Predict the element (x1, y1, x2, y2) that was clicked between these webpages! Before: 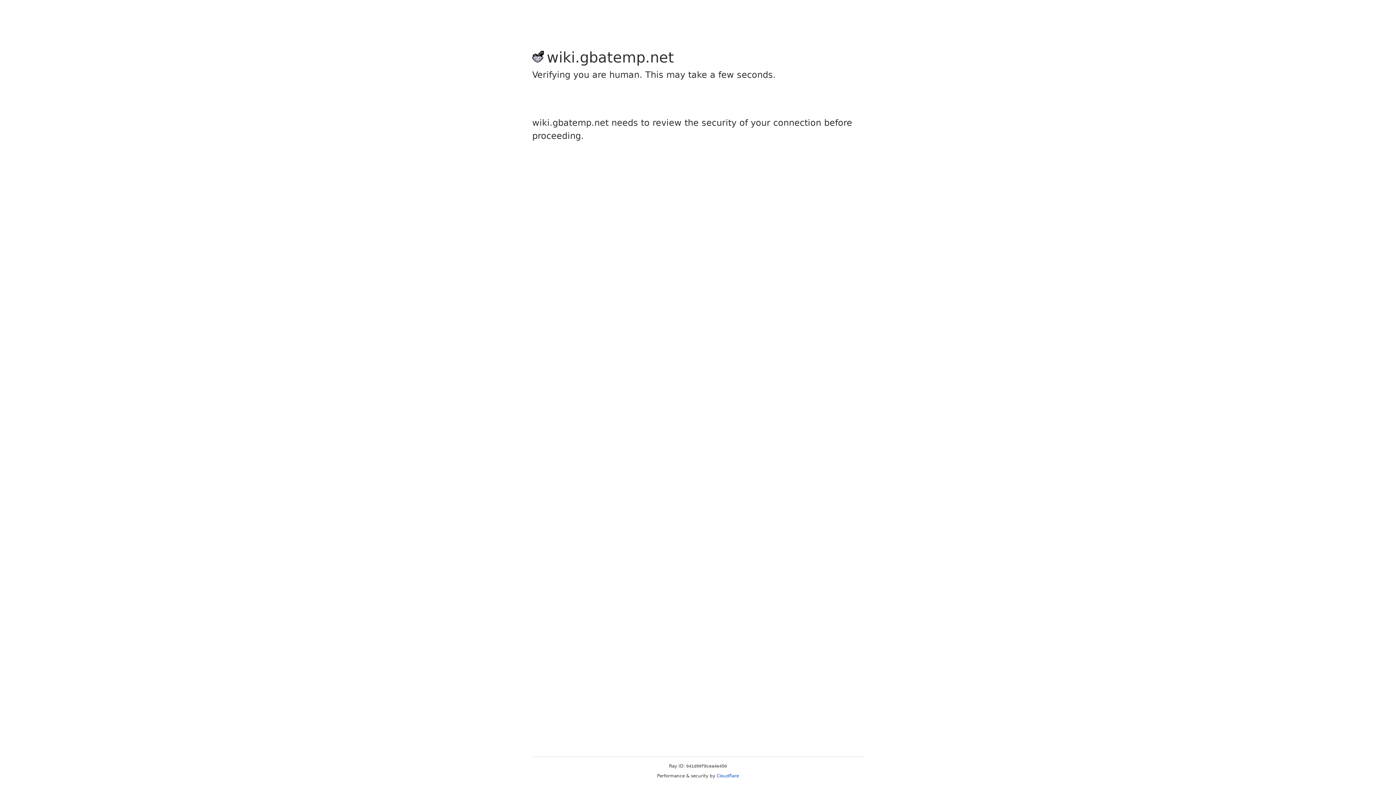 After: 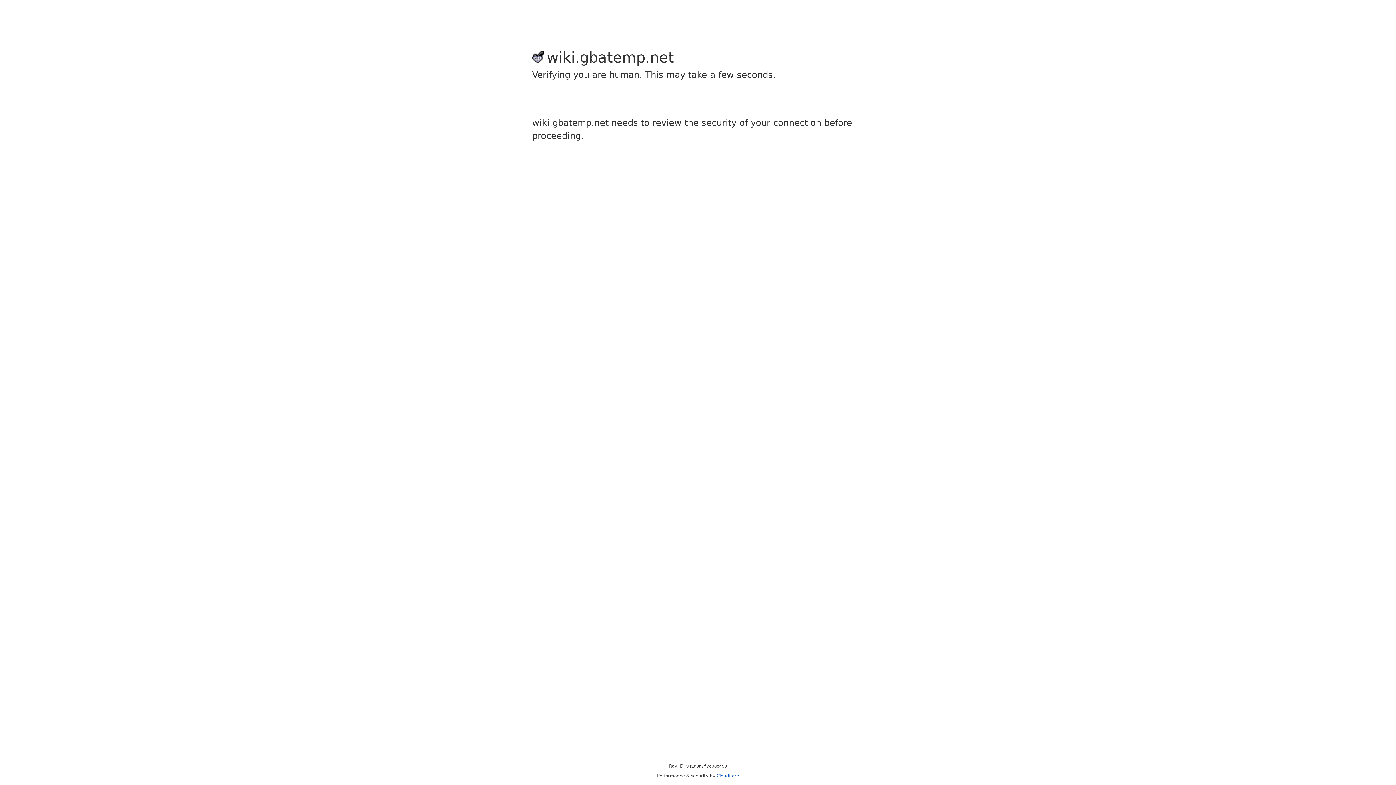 Action: bbox: (716, 773, 739, 778) label: Cloudflare